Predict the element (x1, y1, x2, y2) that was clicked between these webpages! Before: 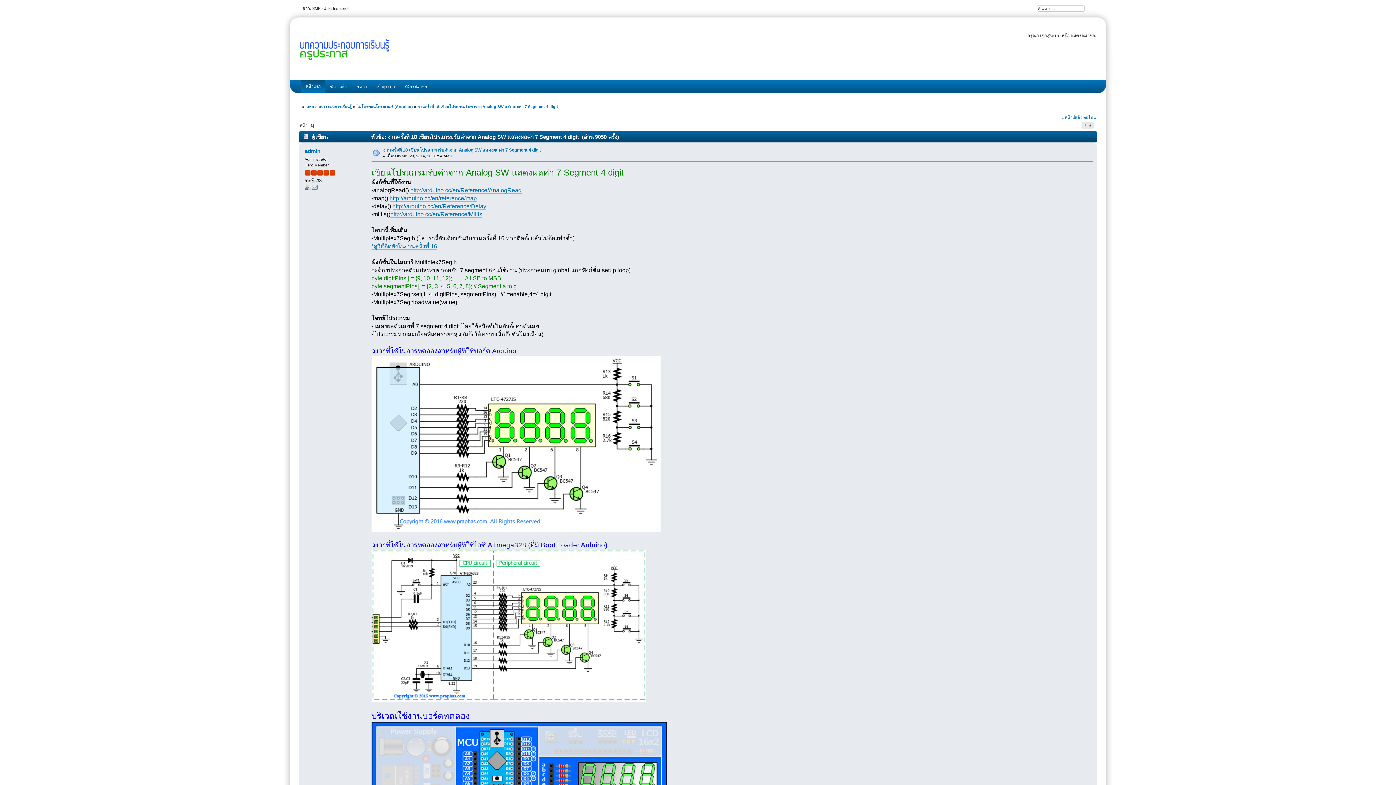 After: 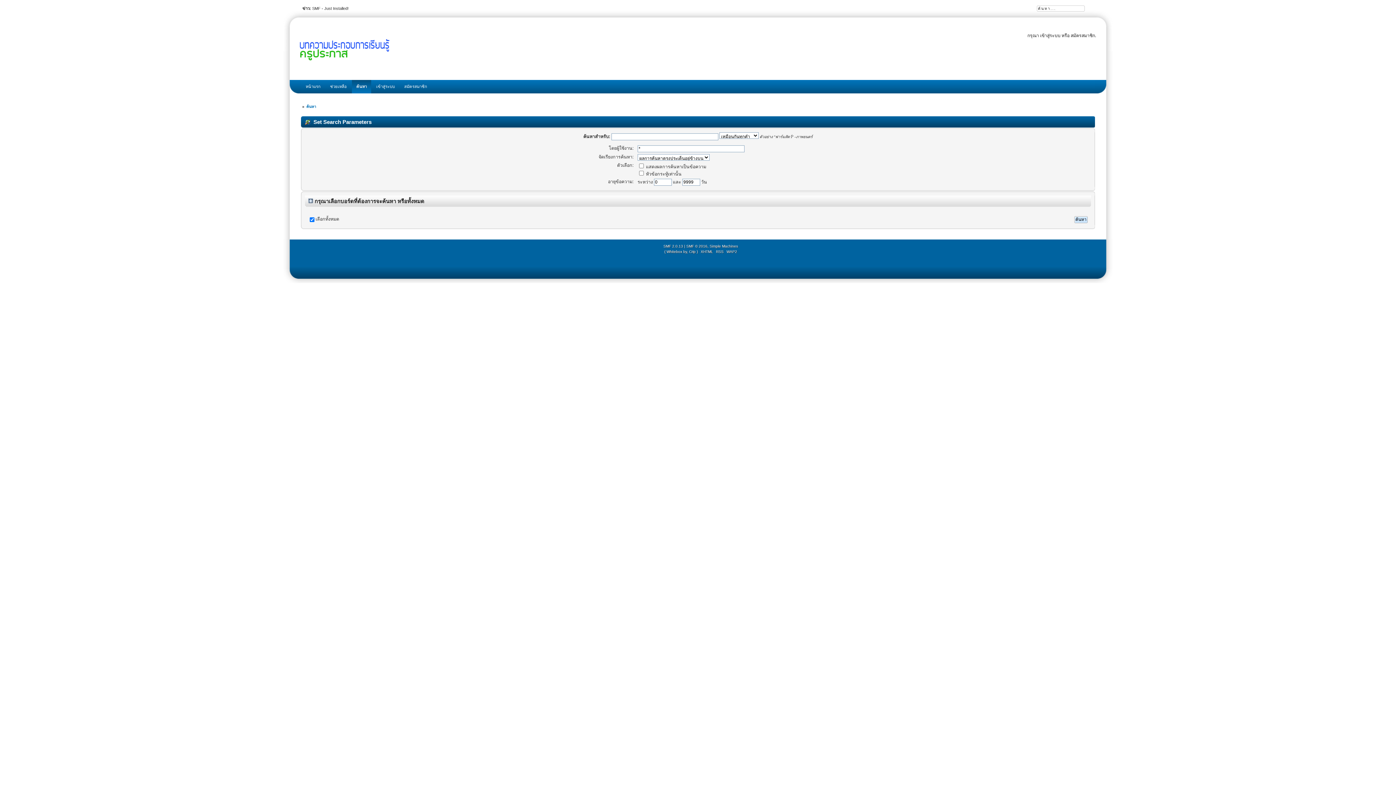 Action: bbox: (352, 80, 371, 93) label: ค้นหา